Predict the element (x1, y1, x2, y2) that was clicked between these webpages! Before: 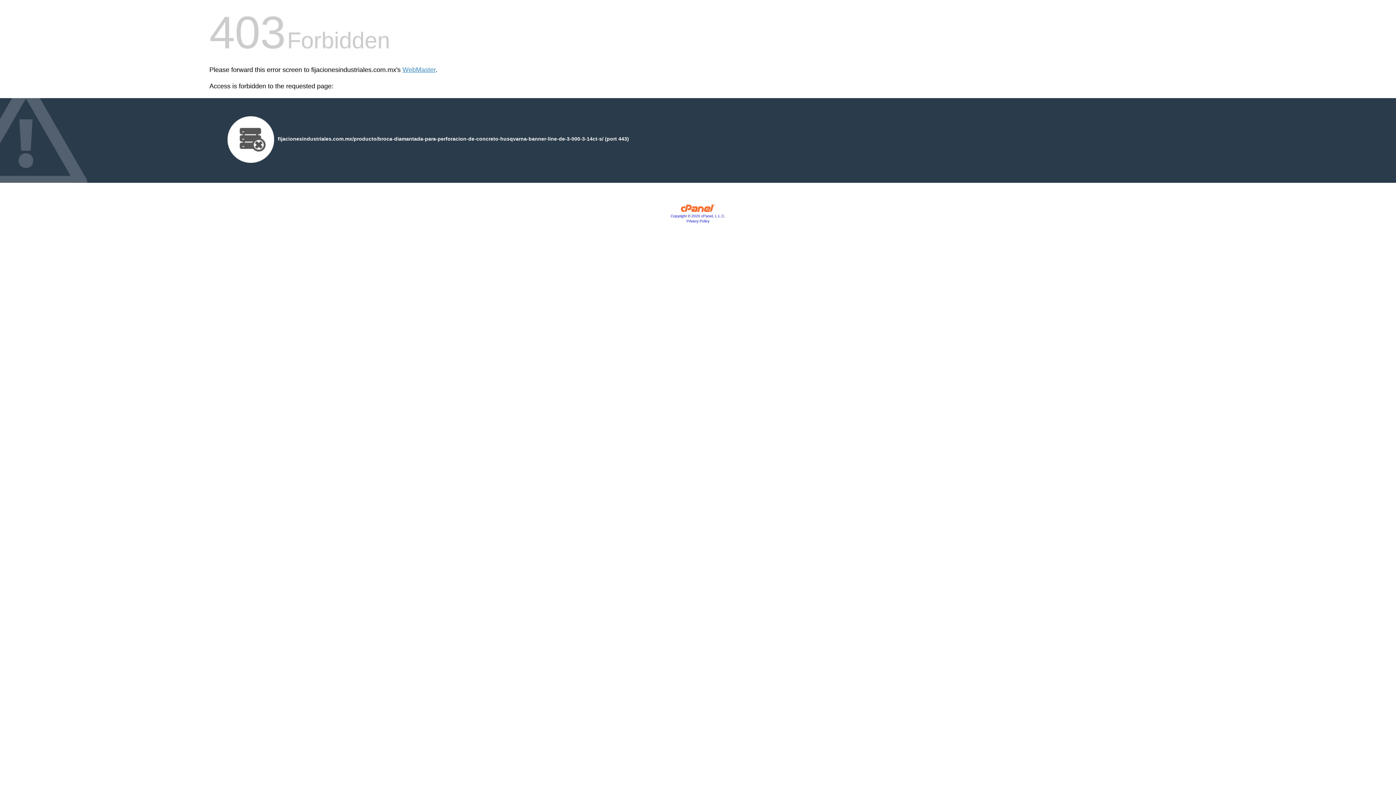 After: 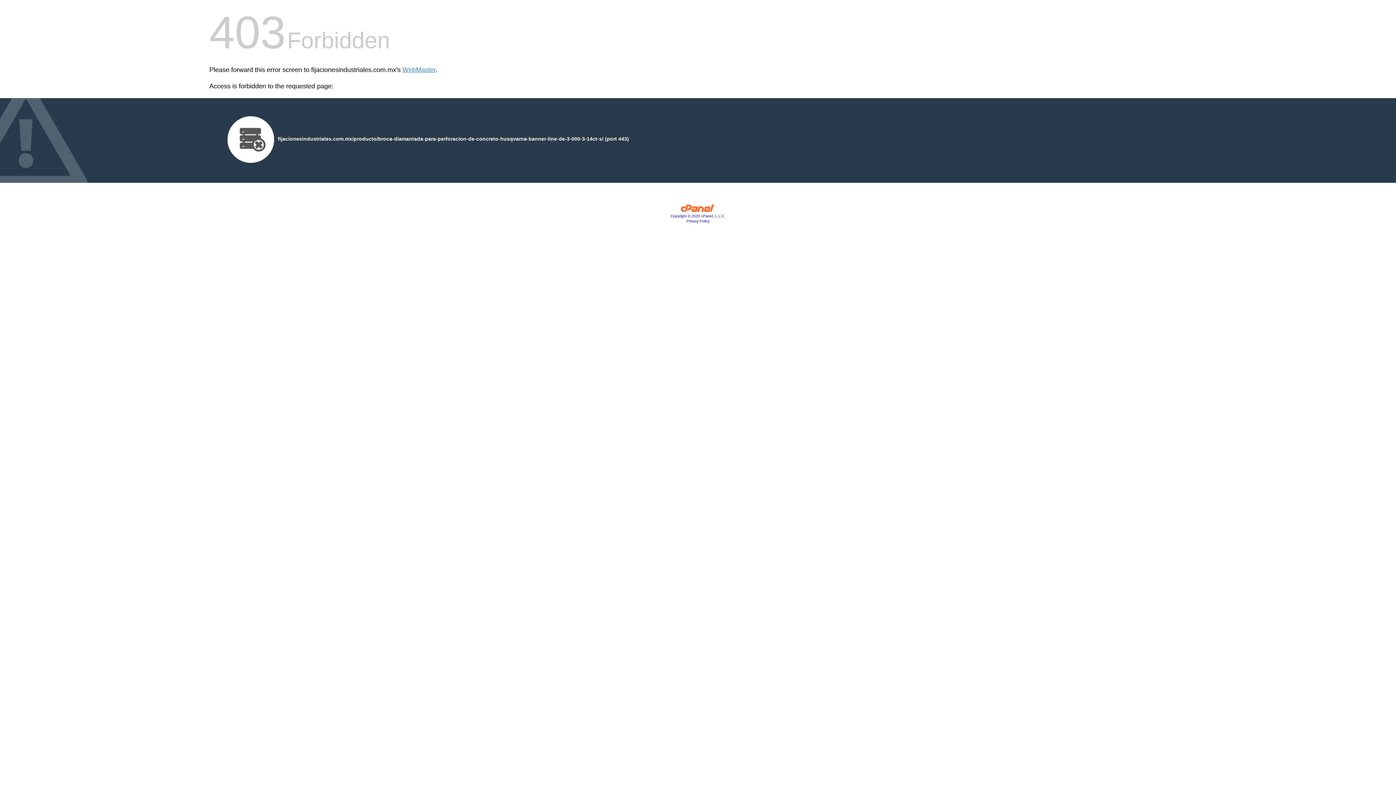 Action: bbox: (670, 214, 725, 218) label: Copyright © 2020 cPanel, L.L.C.